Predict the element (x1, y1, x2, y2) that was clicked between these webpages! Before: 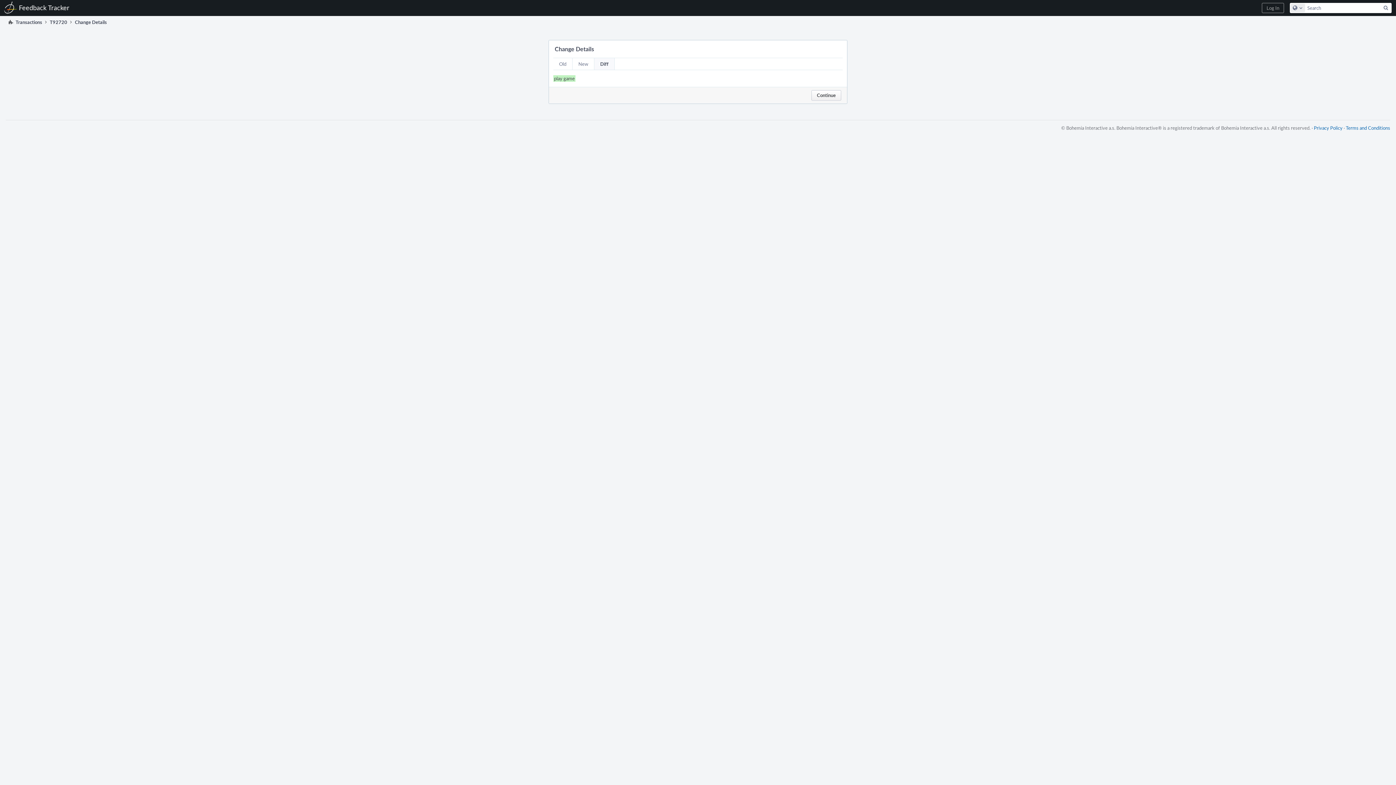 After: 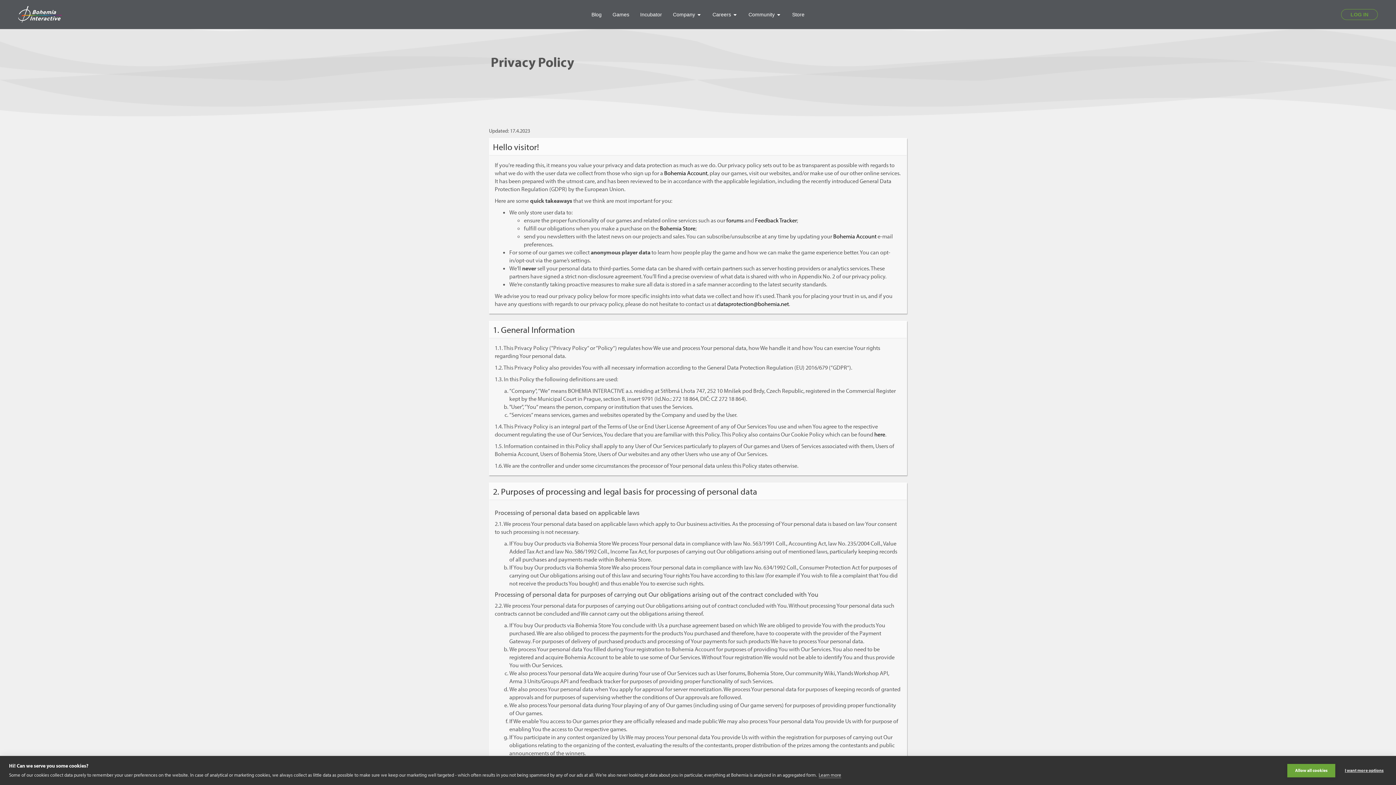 Action: label: Privacy Policy bbox: (1314, 124, 1342, 131)